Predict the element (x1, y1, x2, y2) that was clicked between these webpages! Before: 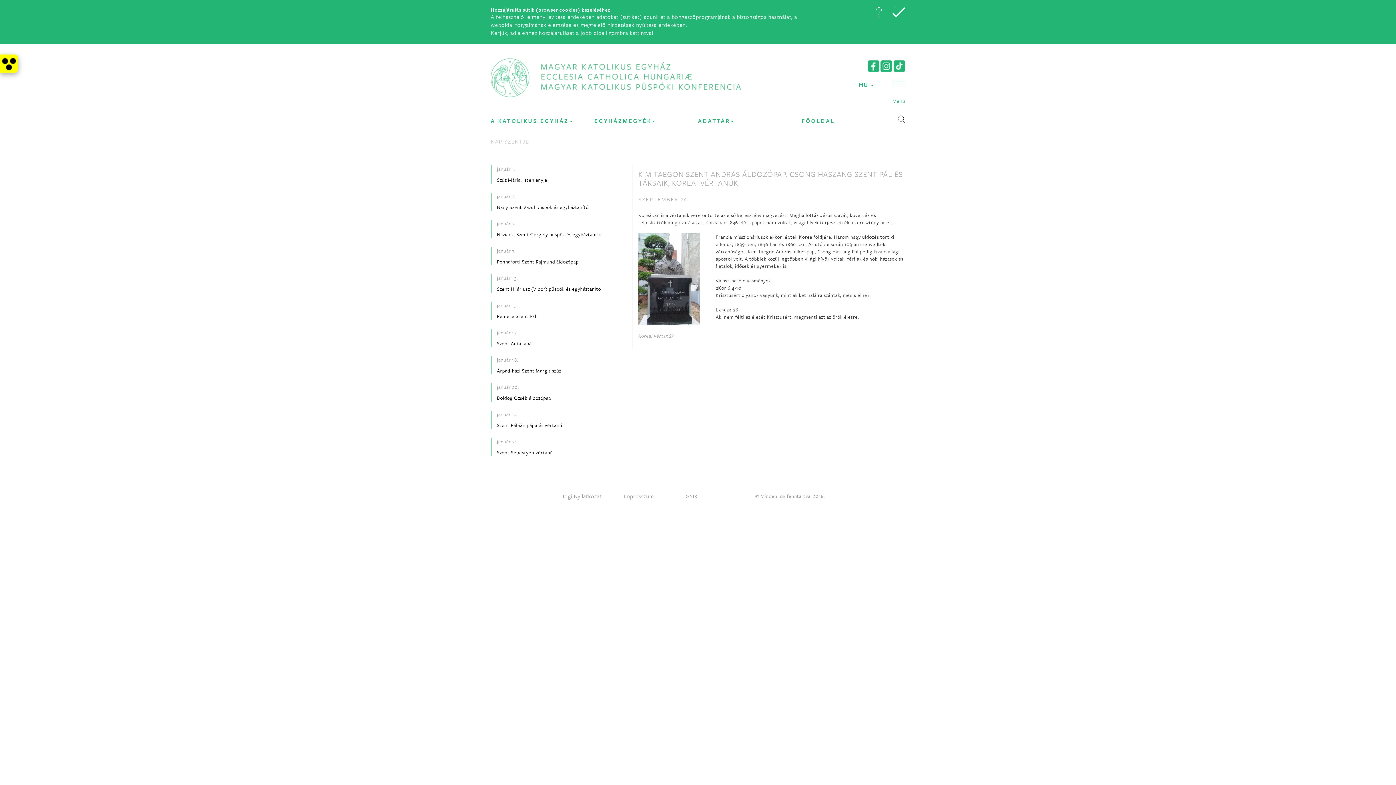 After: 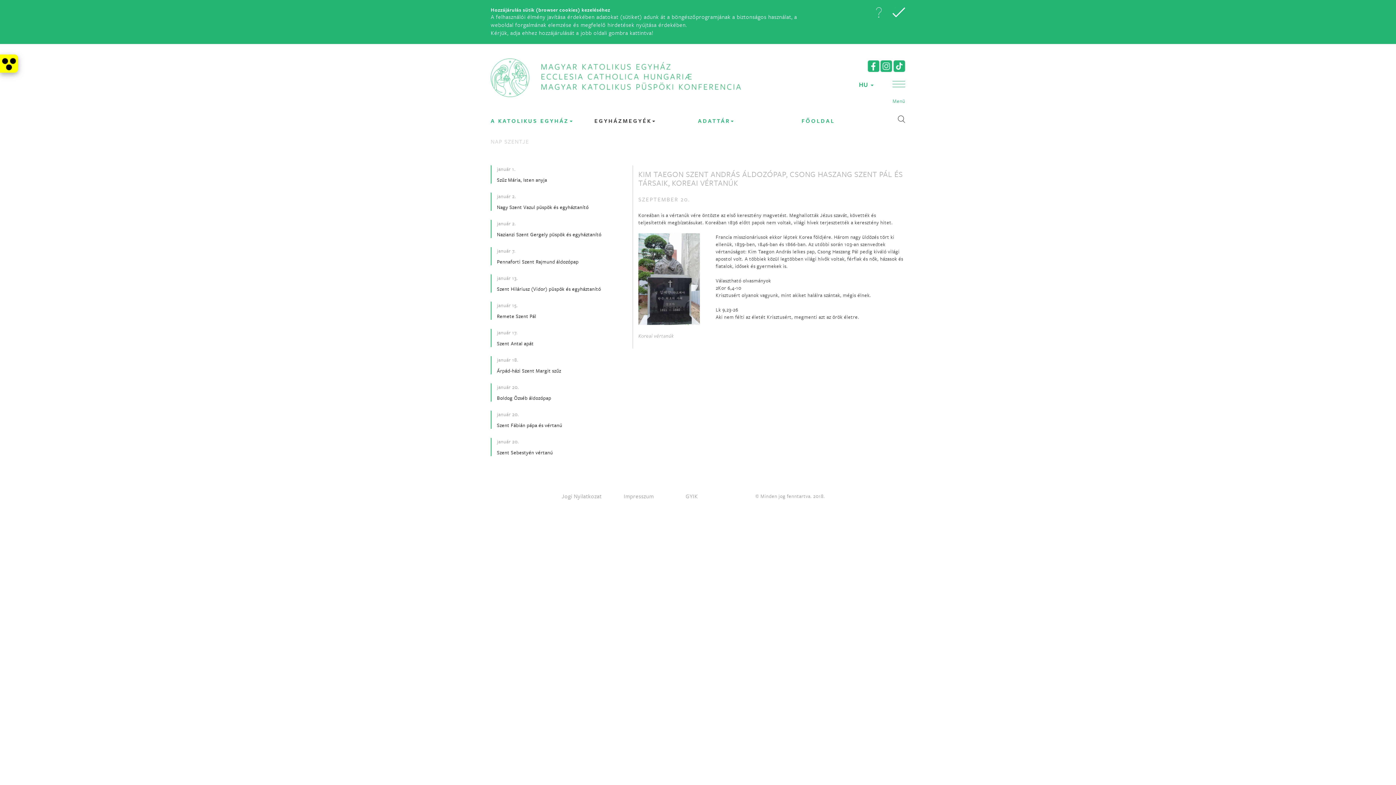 Action: label: EGYHÁZMEGYÉK bbox: (594, 112, 698, 130)